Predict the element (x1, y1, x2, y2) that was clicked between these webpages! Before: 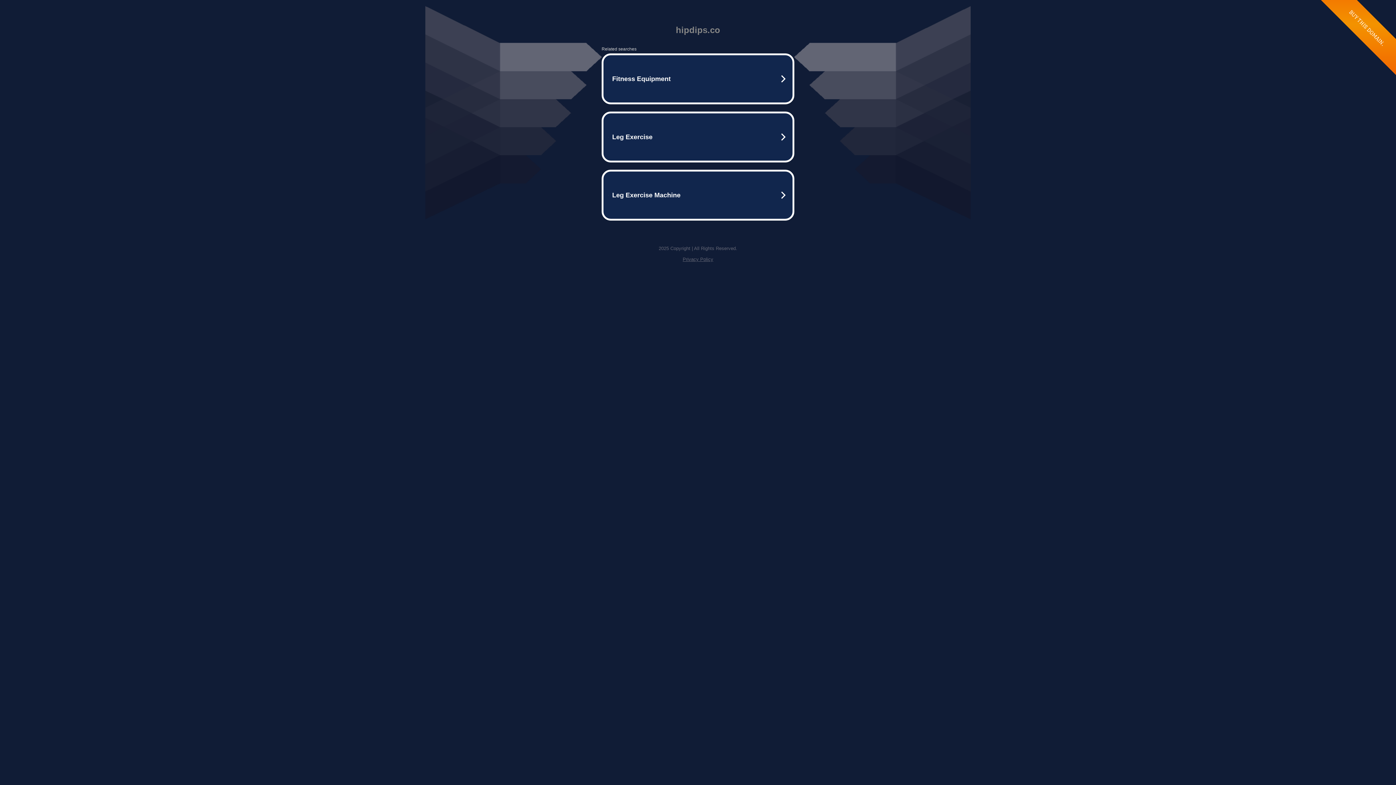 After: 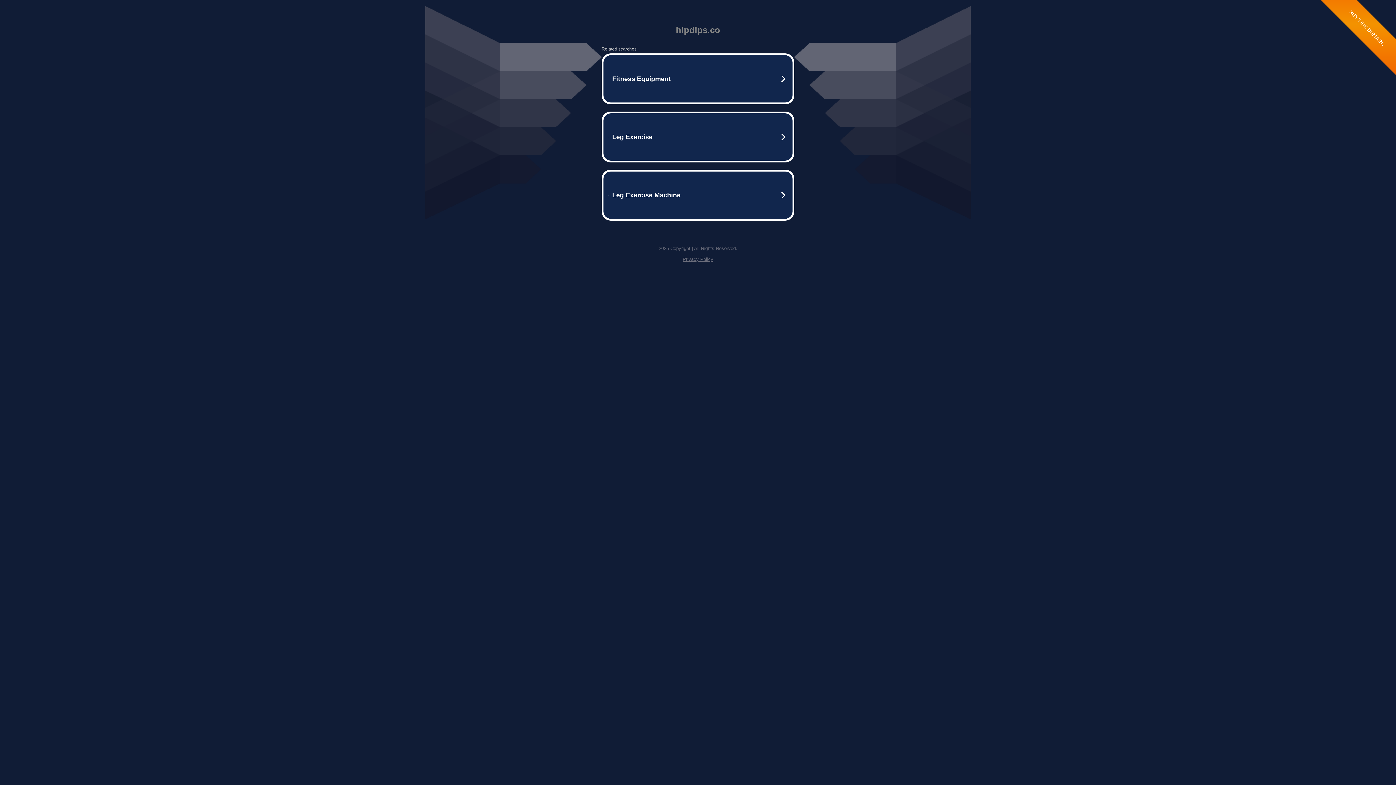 Action: bbox: (682, 256, 713, 262) label: Privacy Policy